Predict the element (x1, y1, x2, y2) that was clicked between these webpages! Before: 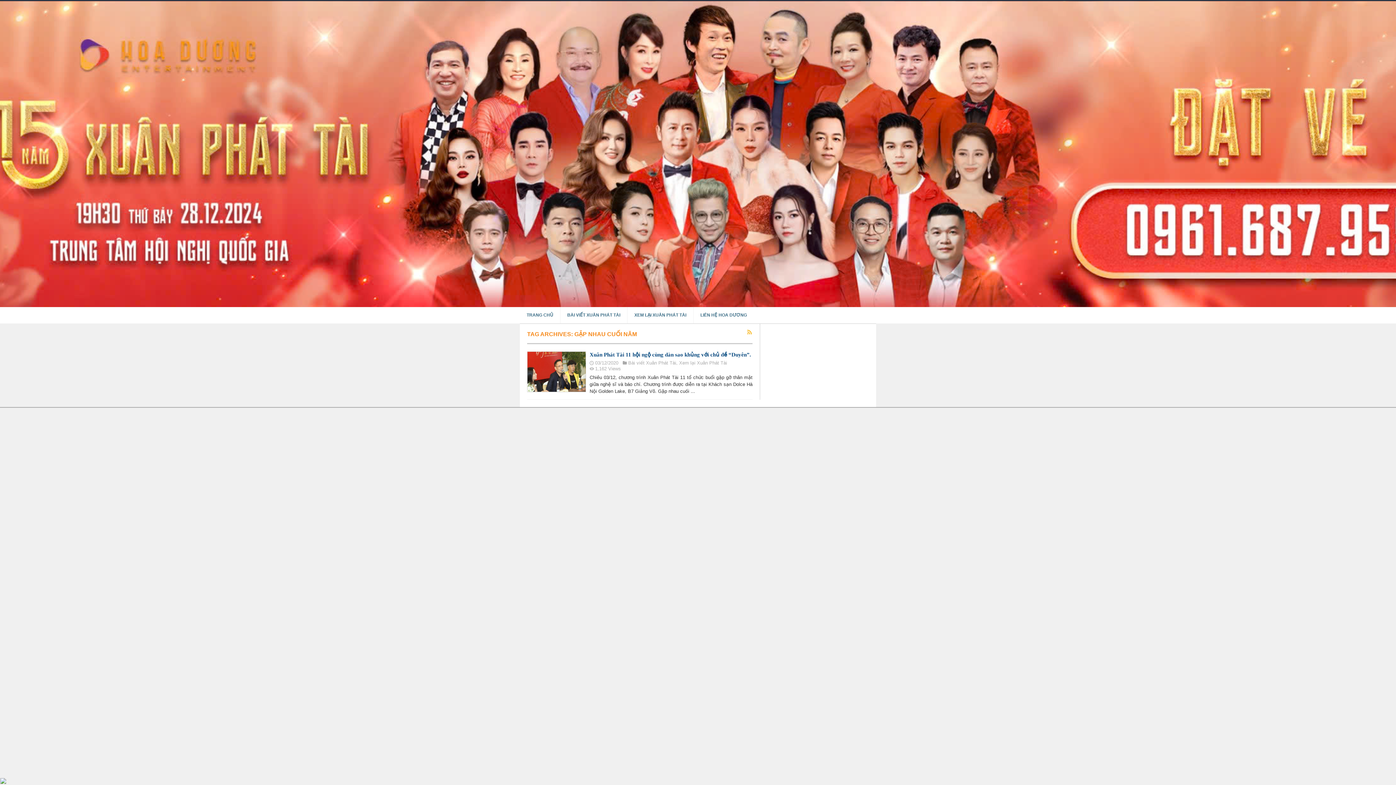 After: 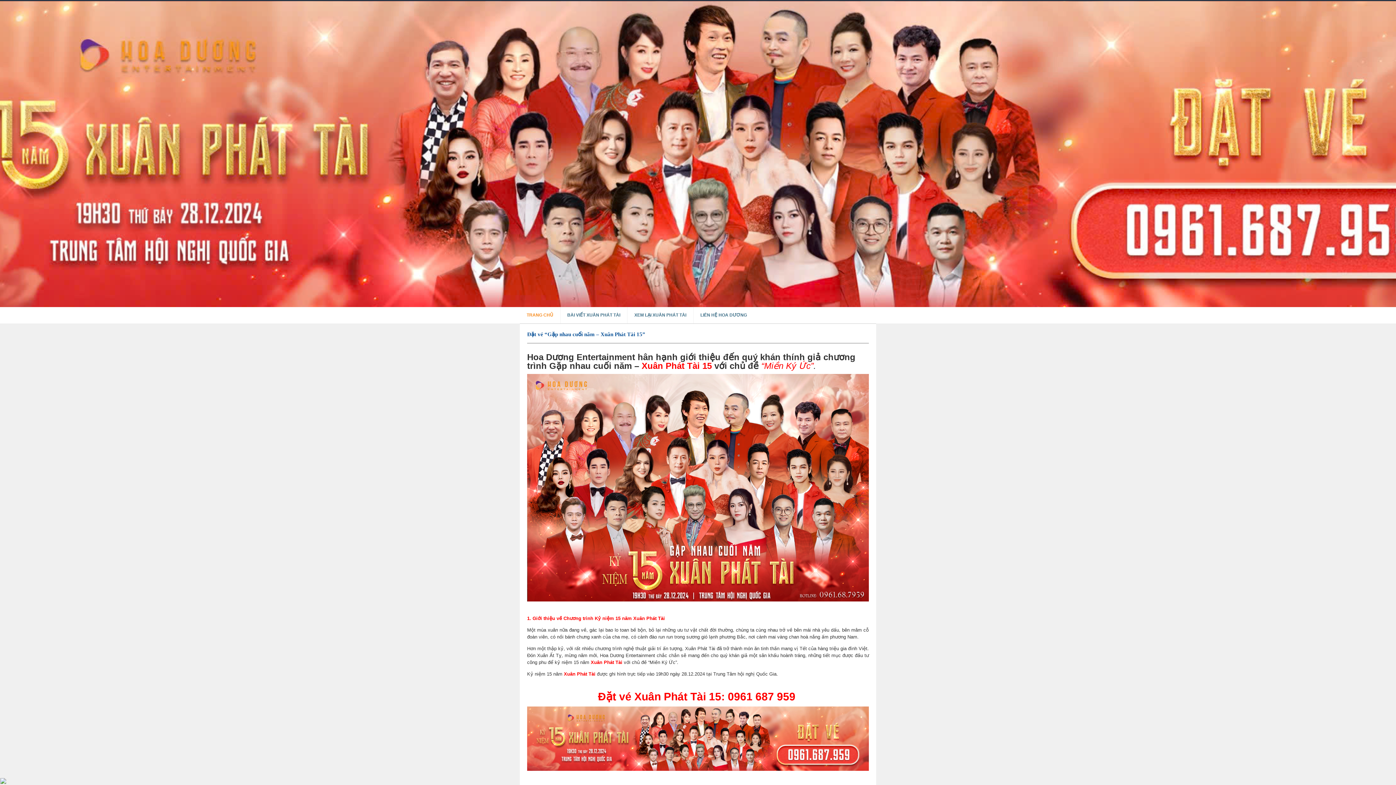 Action: label: TRANG CHỦ bbox: (520, 307, 560, 323)